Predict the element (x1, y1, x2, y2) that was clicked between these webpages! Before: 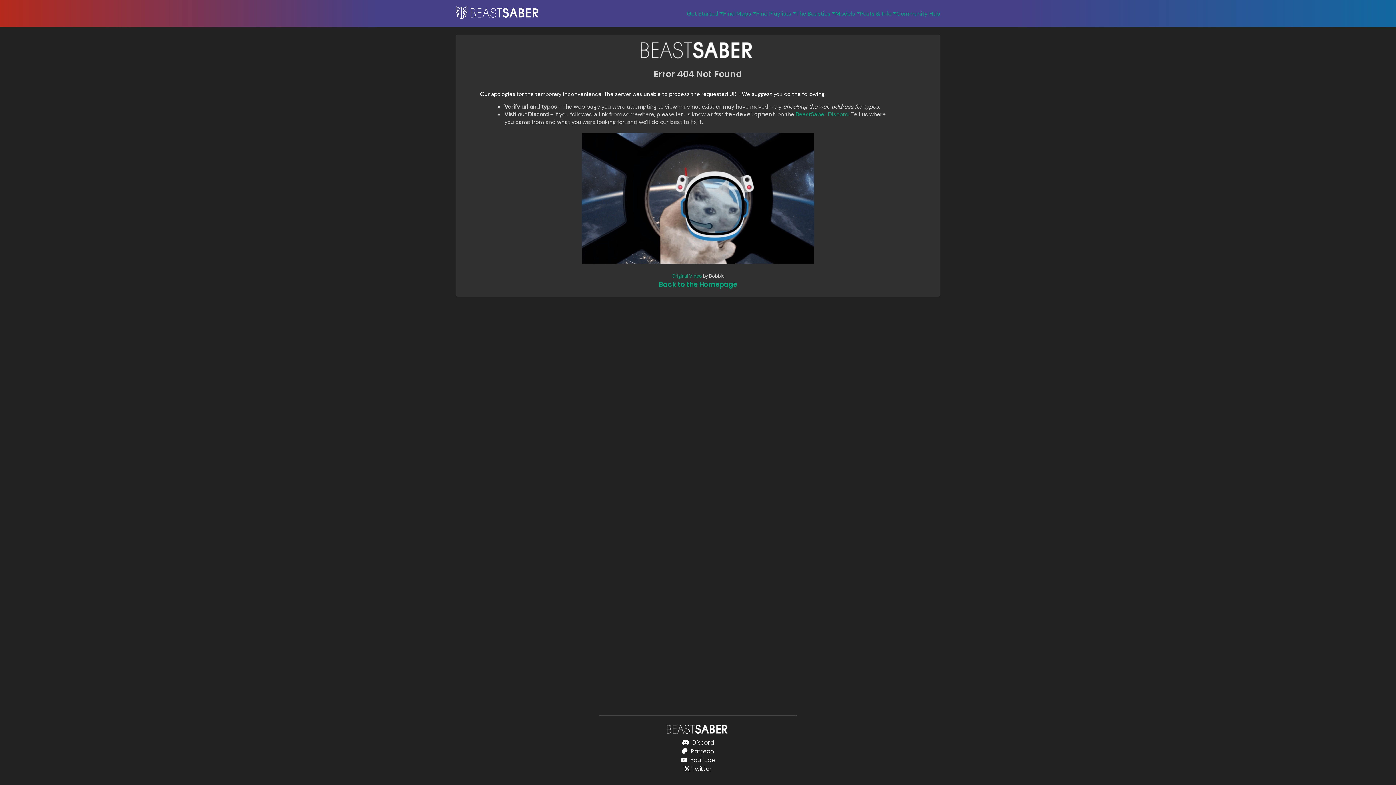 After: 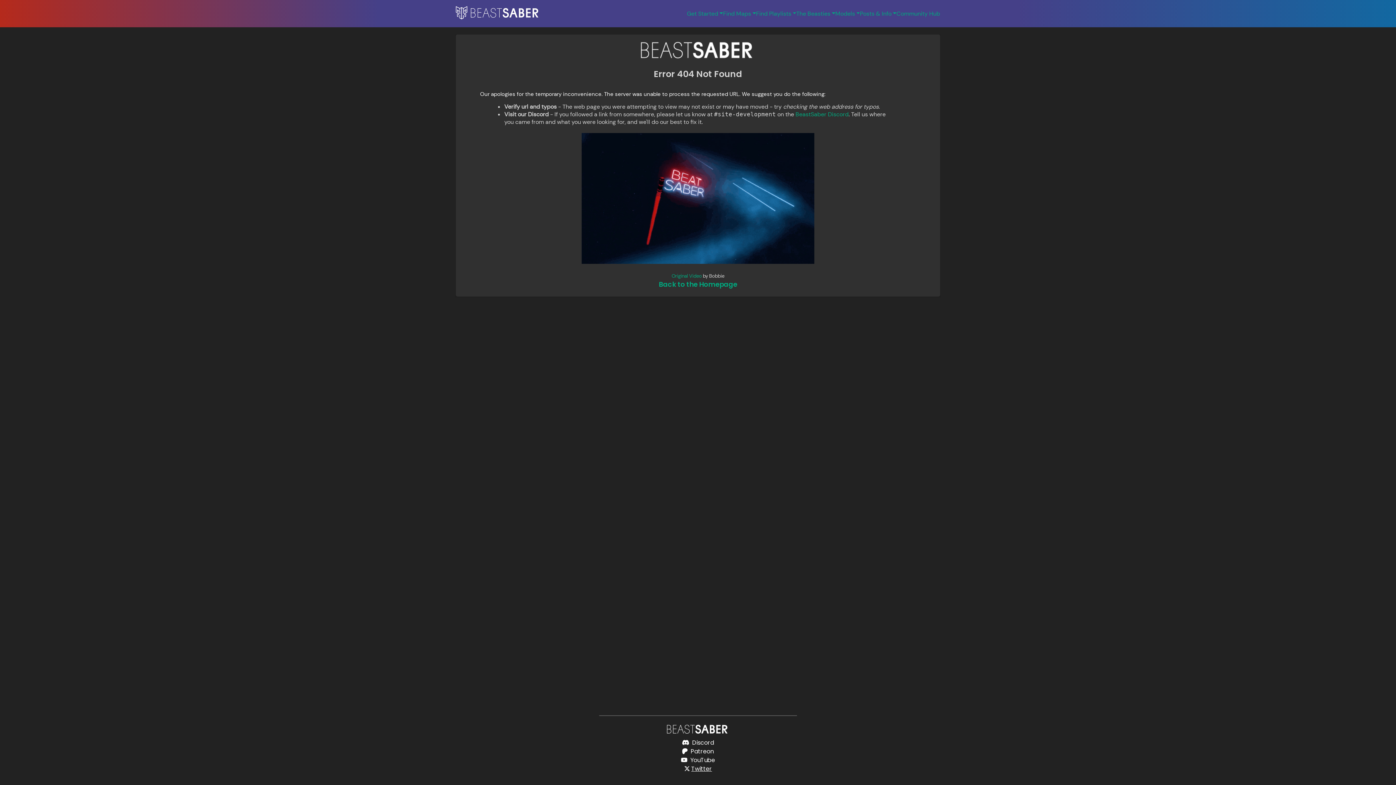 Action: bbox: (691, 765, 712, 773) label: Twitter